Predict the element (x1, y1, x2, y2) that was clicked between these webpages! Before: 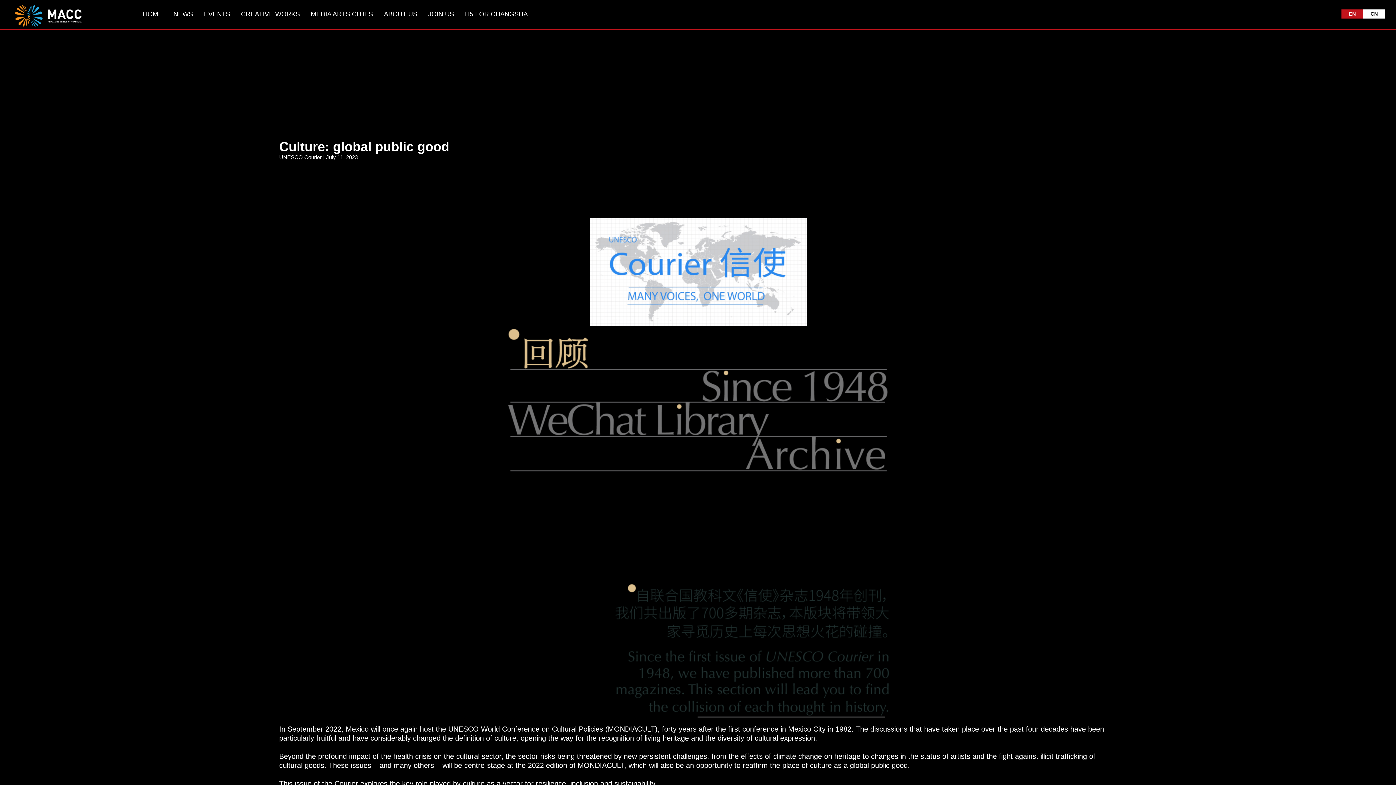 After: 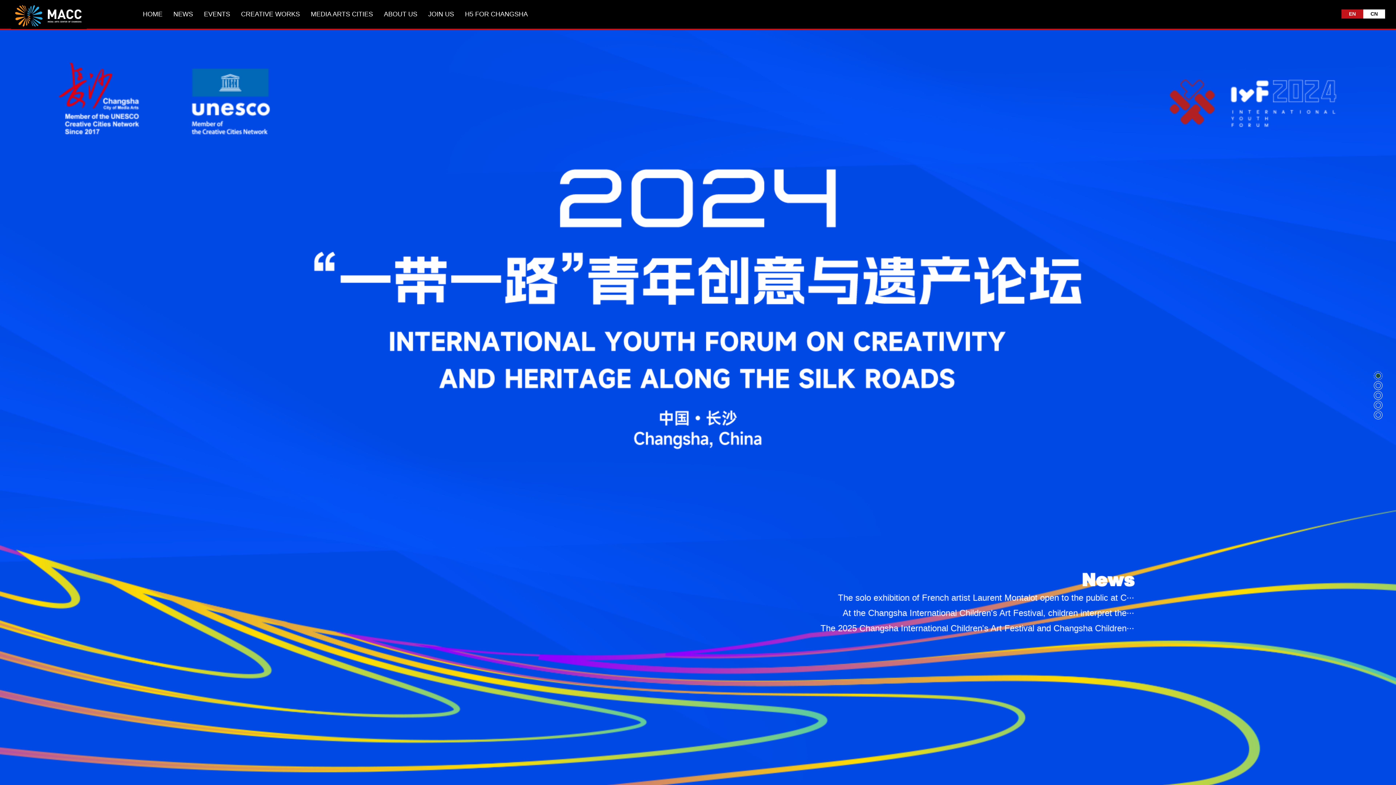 Action: label: EN bbox: (1341, 9, 1363, 18)